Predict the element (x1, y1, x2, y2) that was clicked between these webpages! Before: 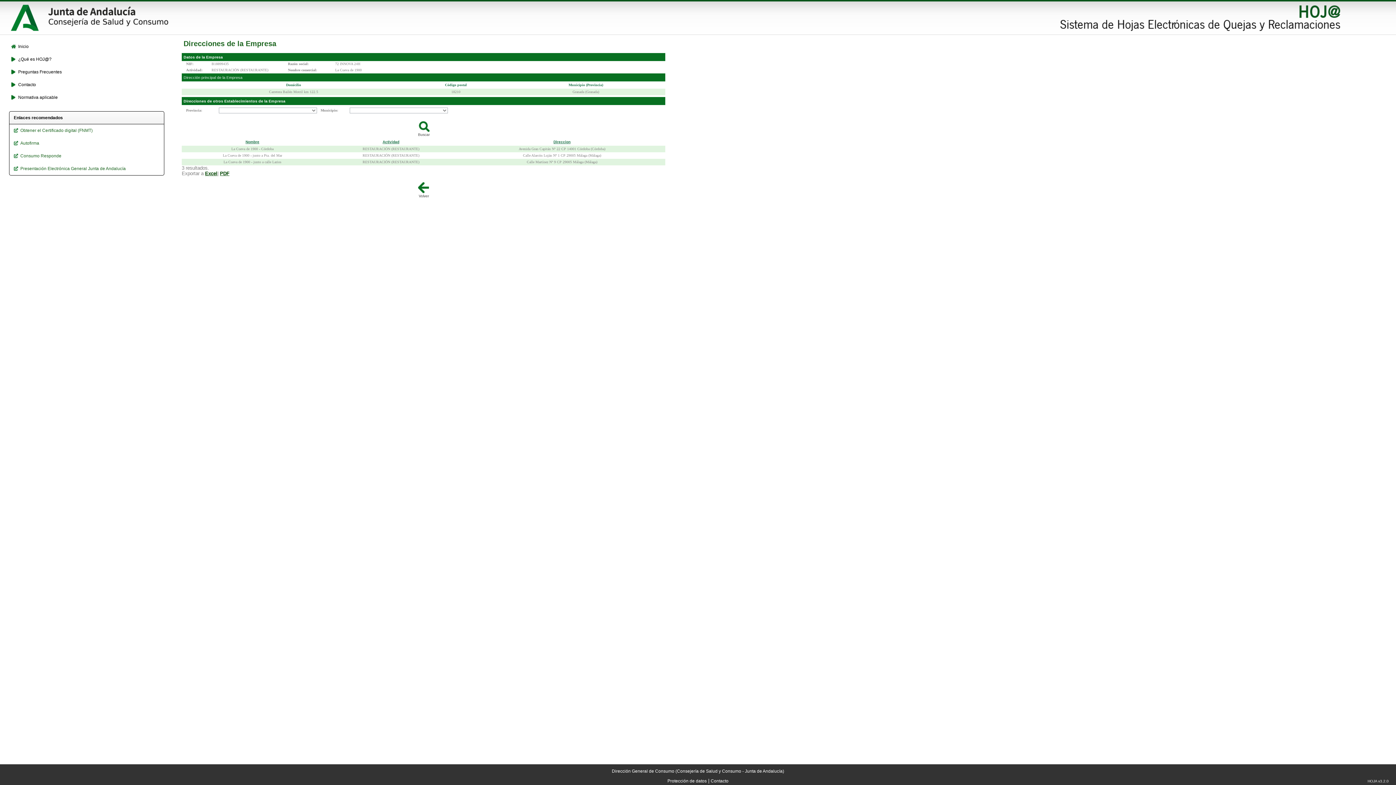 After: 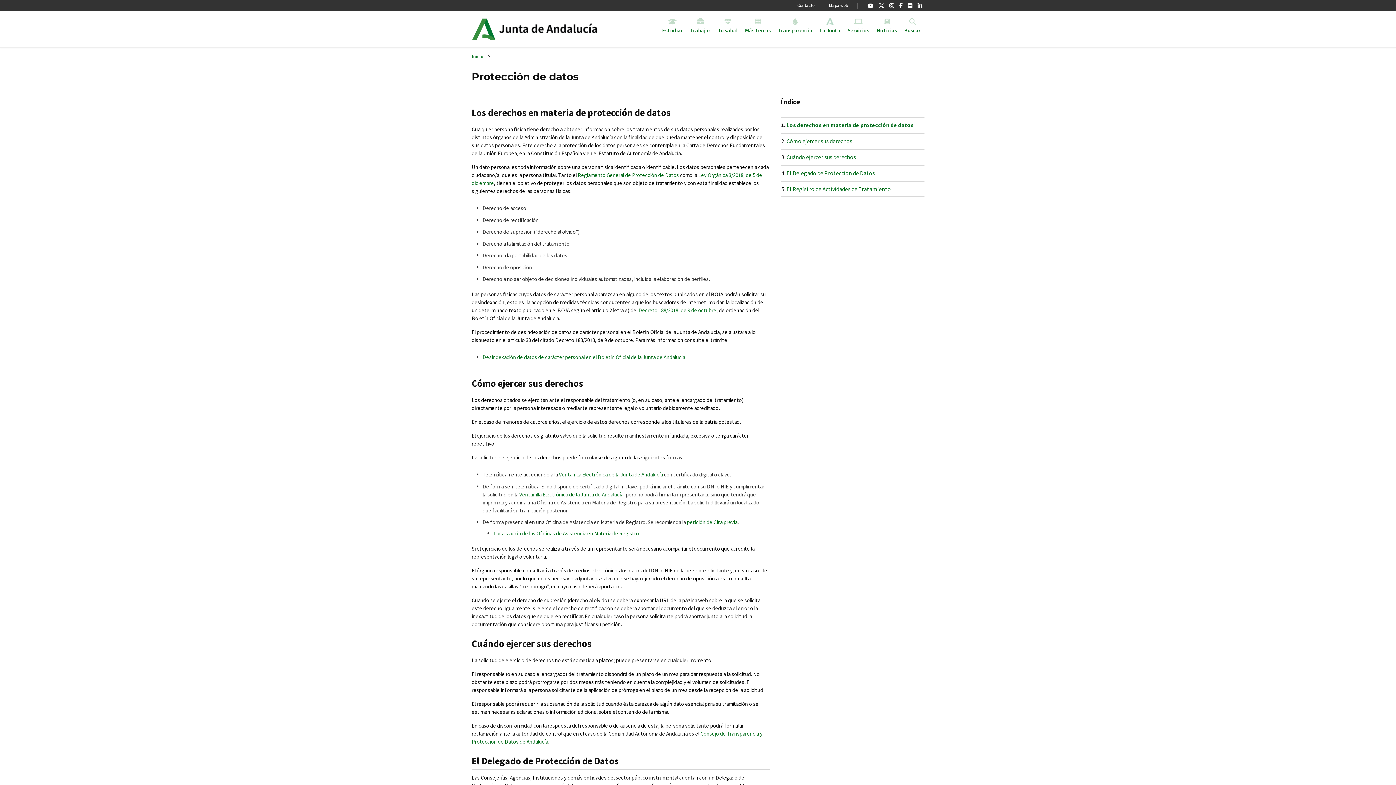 Action: bbox: (667, 778, 706, 784) label: Protección de datos